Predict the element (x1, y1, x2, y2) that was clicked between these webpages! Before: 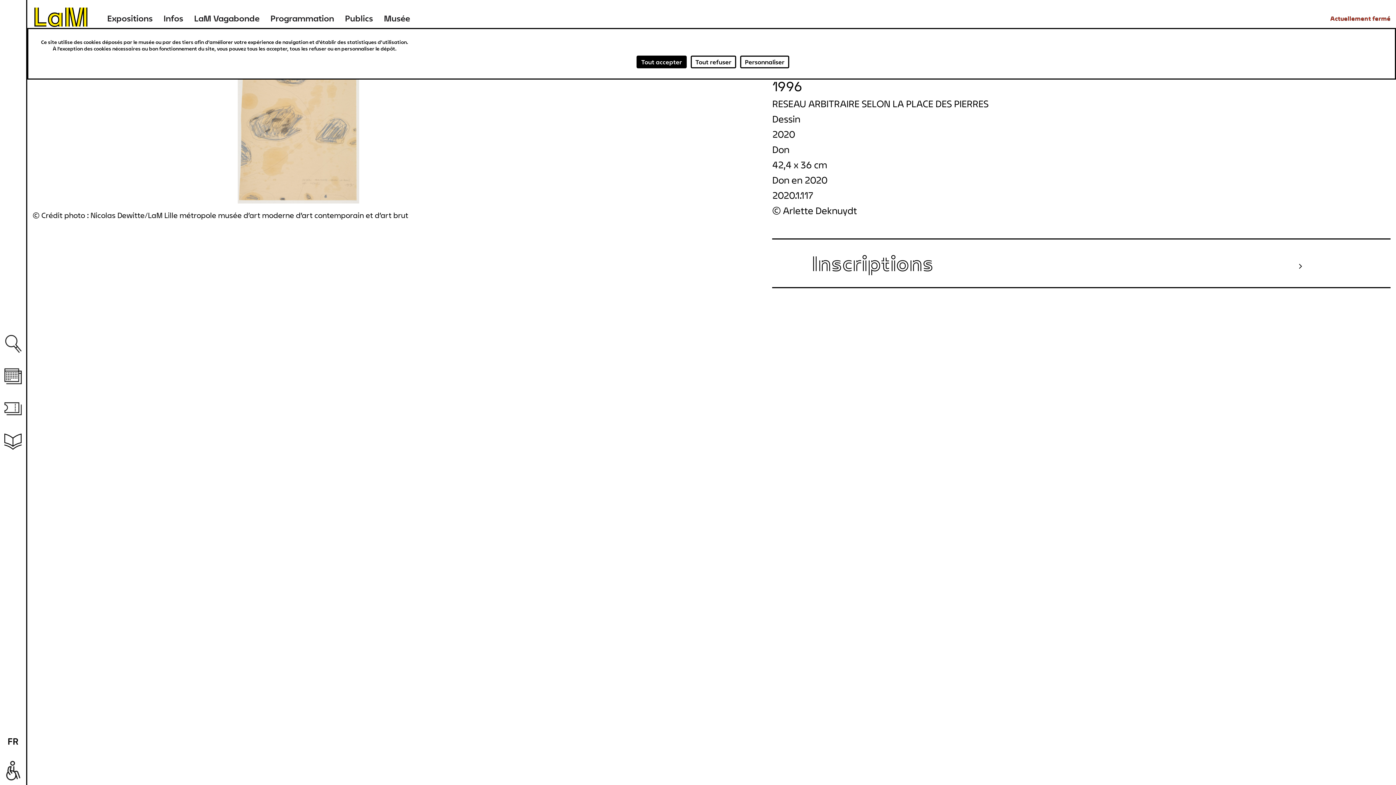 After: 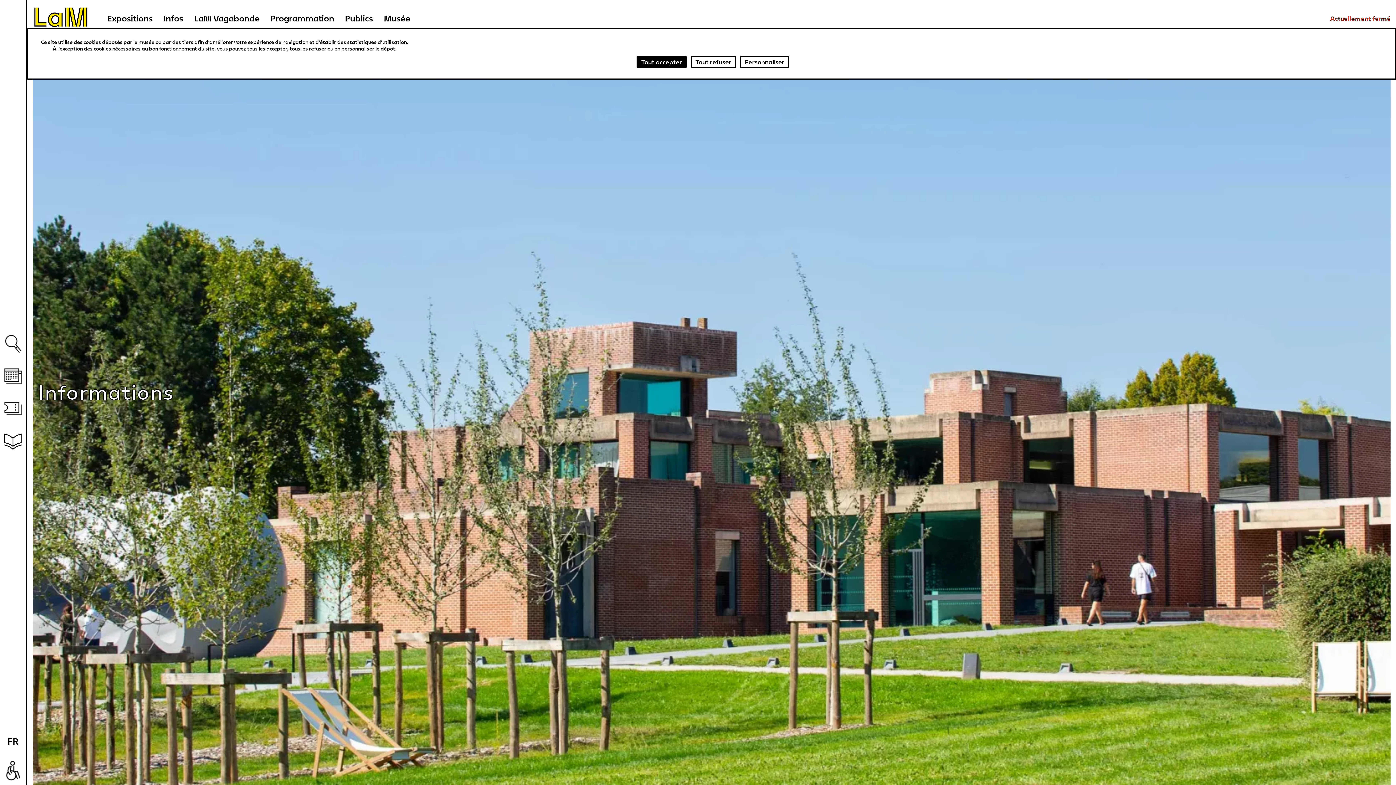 Action: bbox: (158, 13, 188, 23) label: Infos